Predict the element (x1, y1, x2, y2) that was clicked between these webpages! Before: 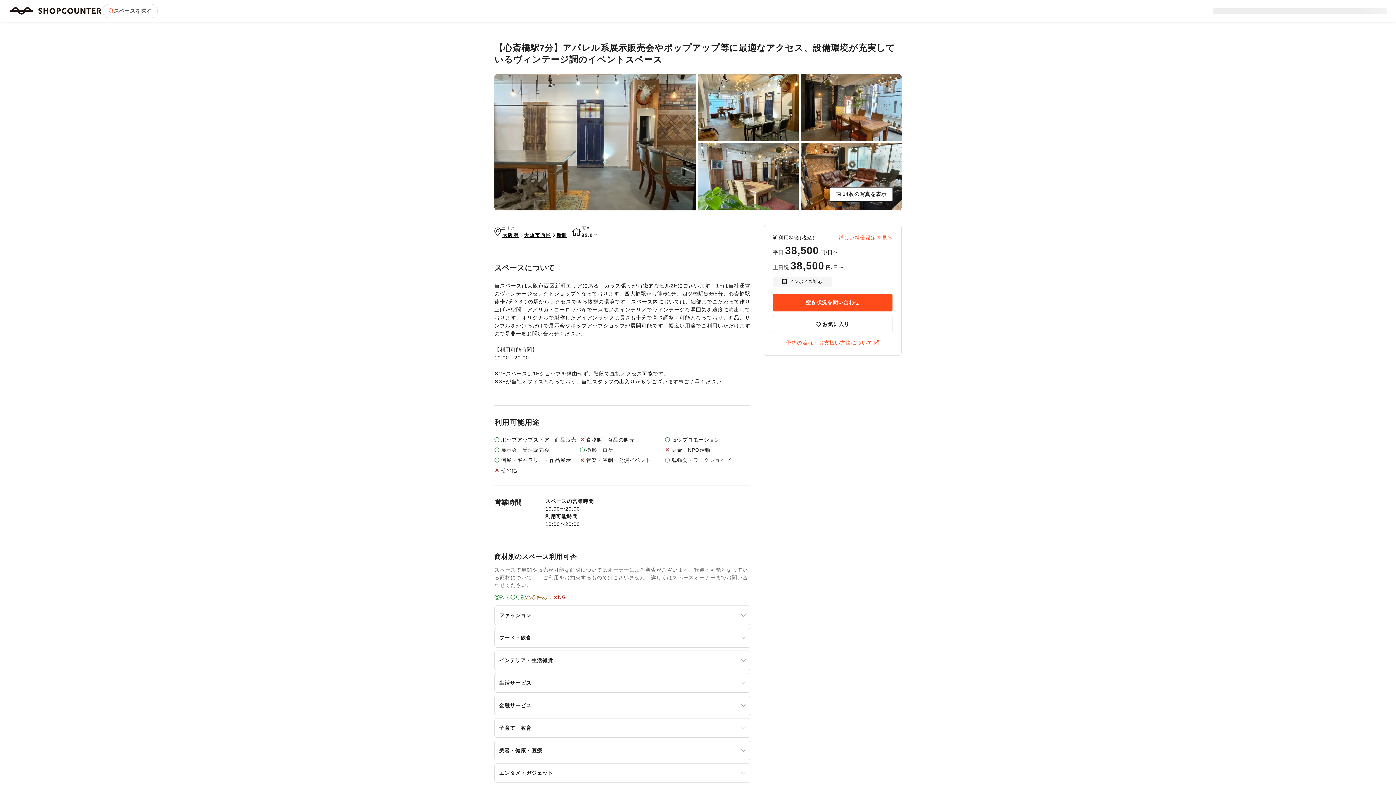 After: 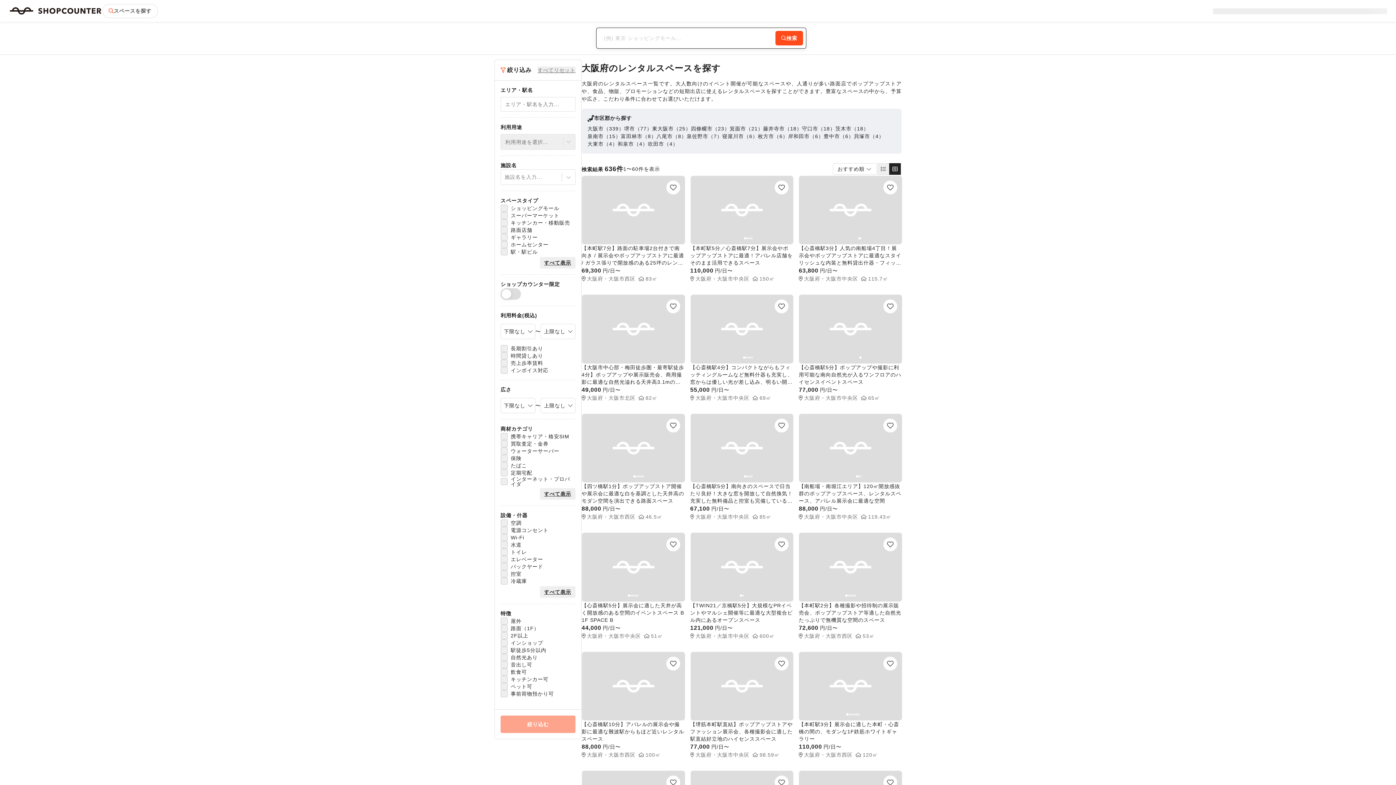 Action: bbox: (502, 231, 522, 239) label: 大阪府